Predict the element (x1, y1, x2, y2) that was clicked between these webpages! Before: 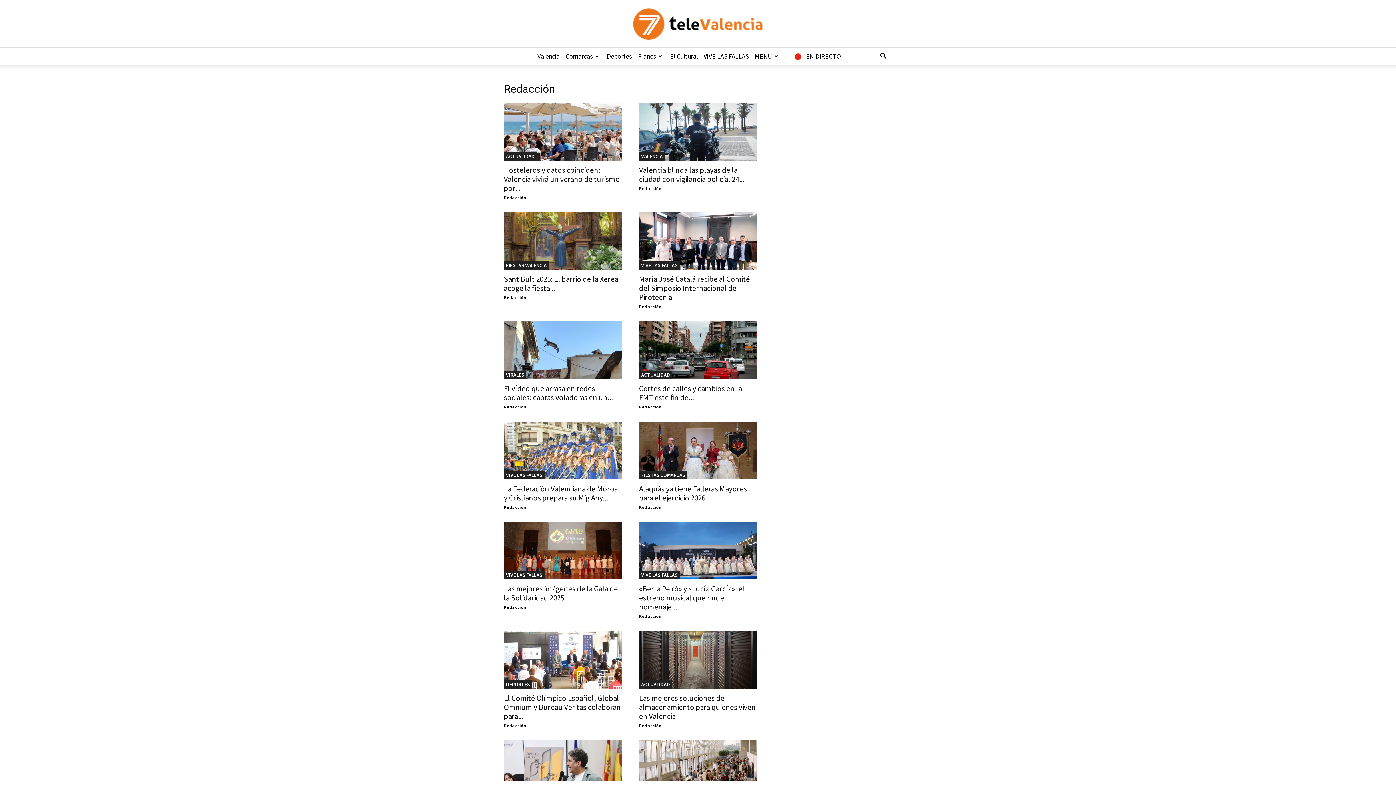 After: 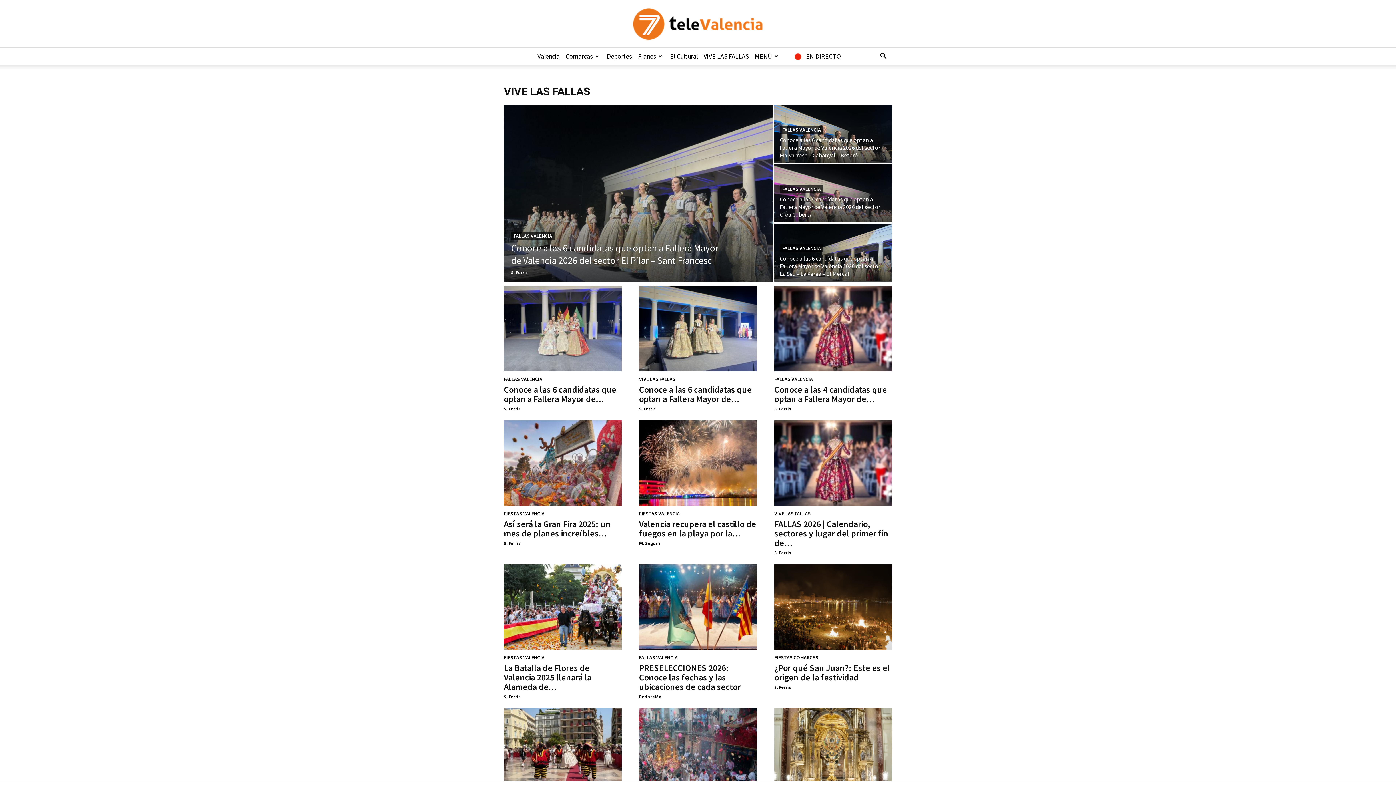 Action: bbox: (504, 471, 544, 479) label: VIVE LAS FALLAS